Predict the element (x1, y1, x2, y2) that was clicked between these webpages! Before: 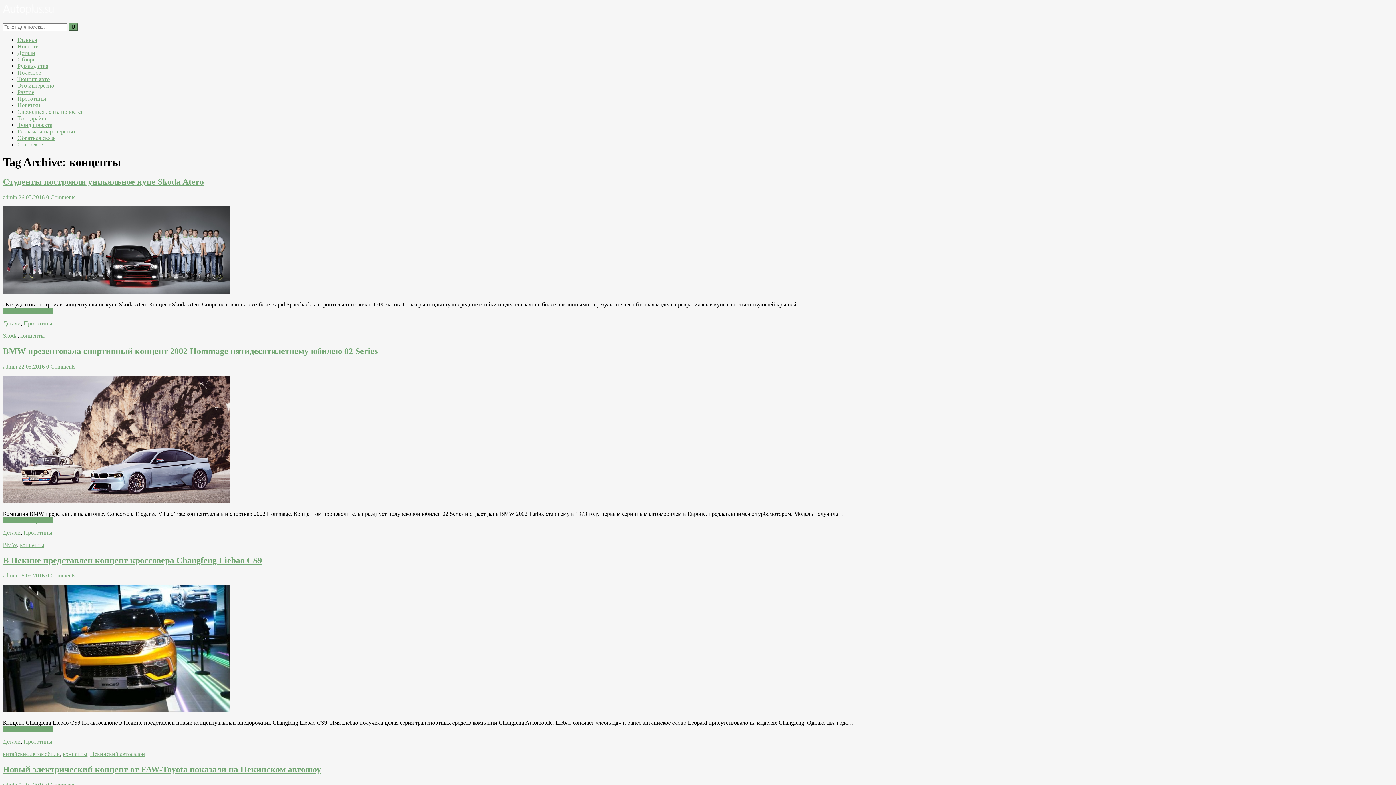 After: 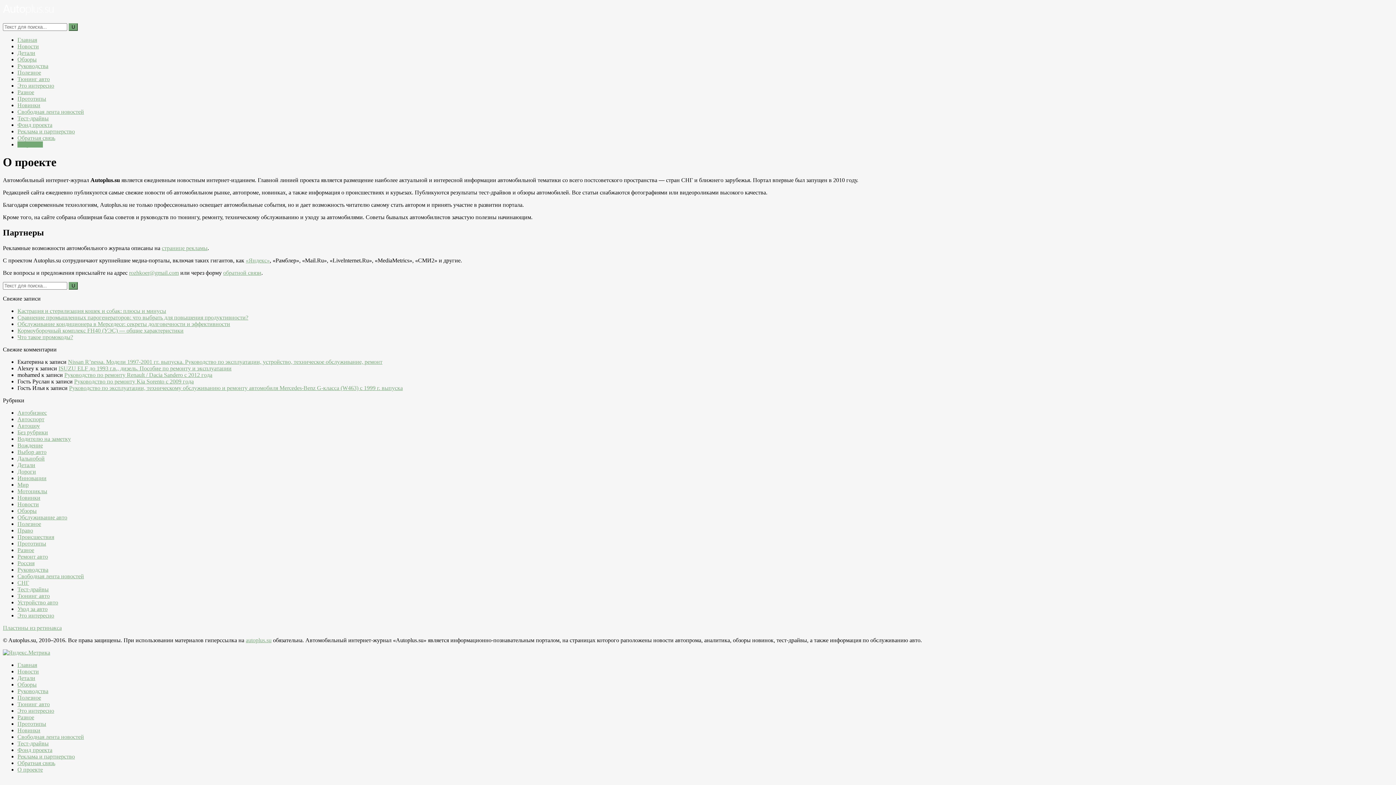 Action: label: О проекте bbox: (17, 141, 42, 147)